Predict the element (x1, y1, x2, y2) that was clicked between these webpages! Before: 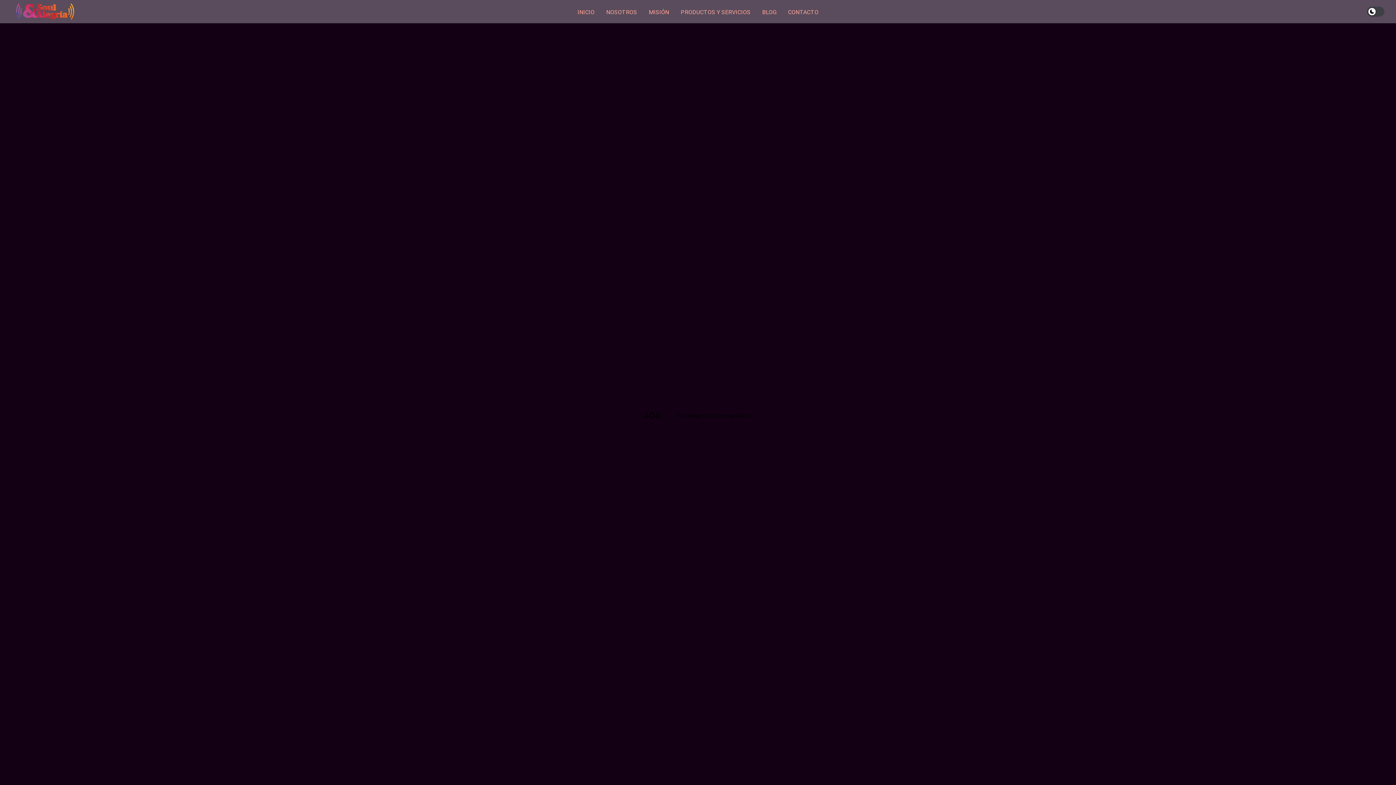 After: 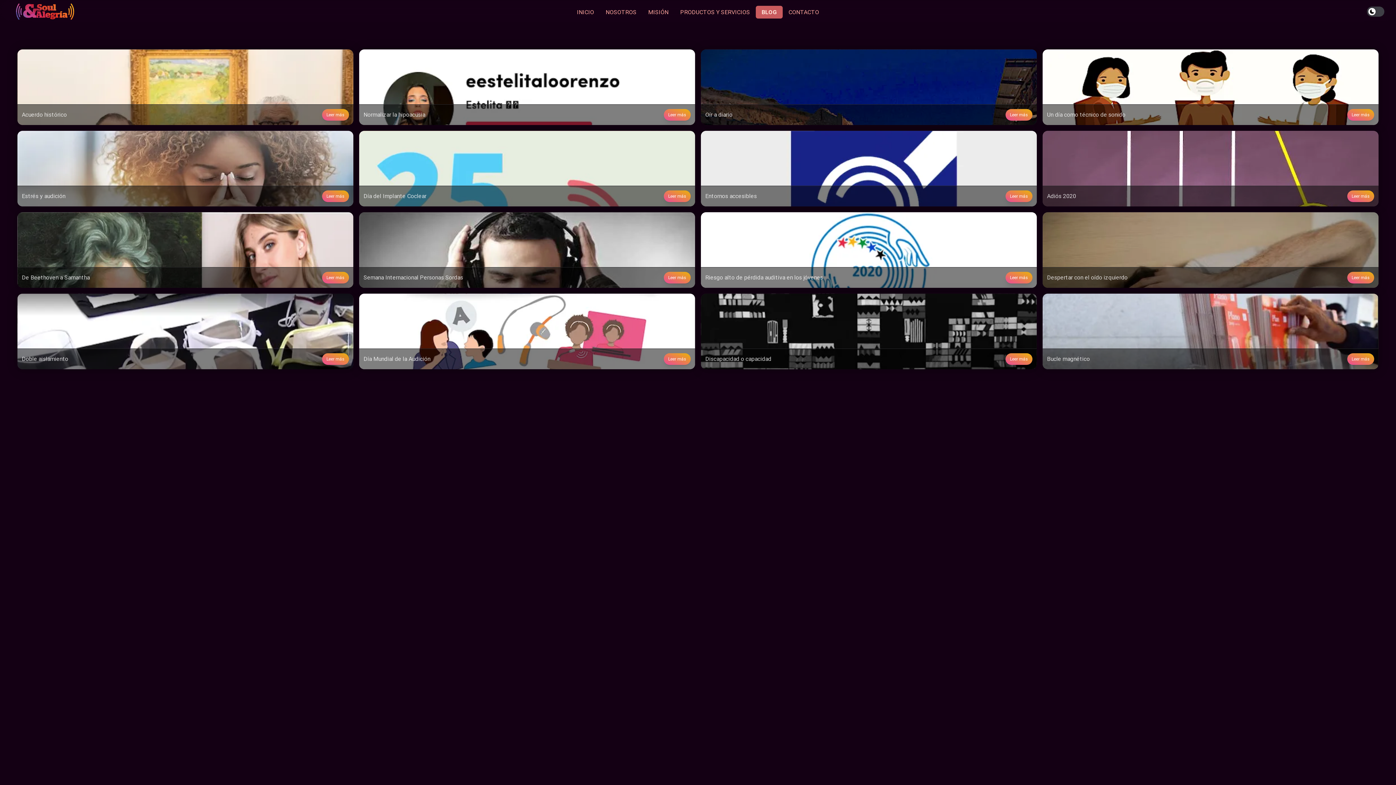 Action: label: BLOG bbox: (756, 5, 782, 18)